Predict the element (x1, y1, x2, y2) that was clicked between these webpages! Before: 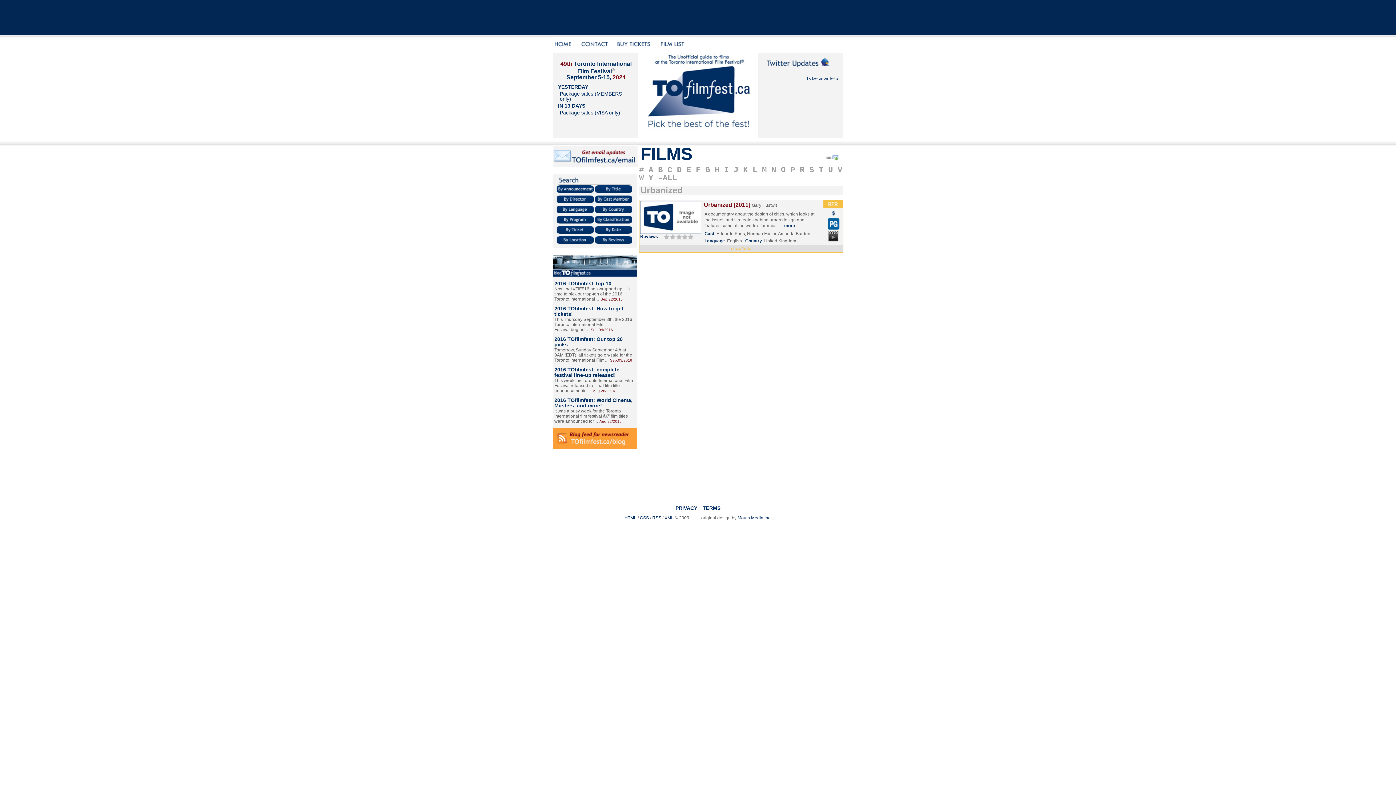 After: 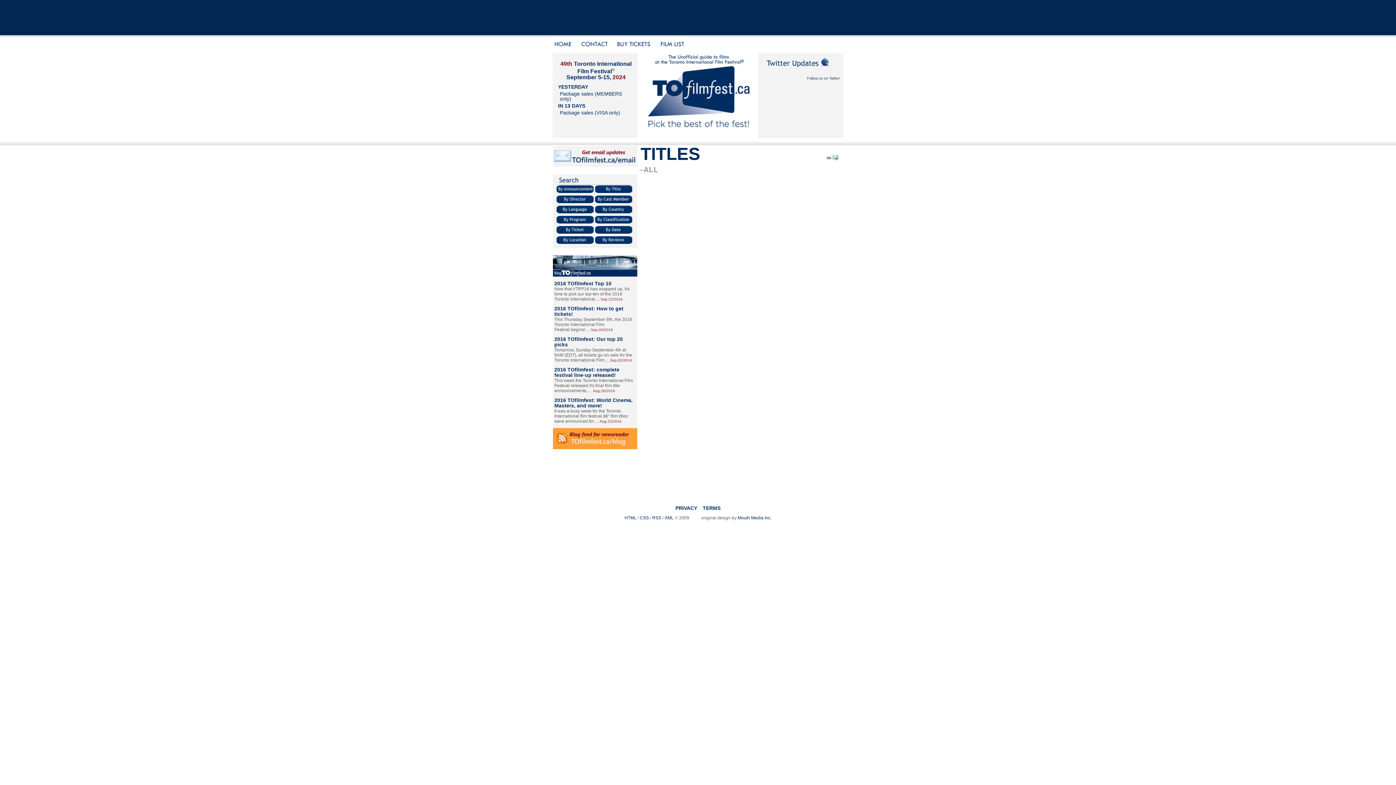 Action: bbox: (696, 165, 700, 174) label: F